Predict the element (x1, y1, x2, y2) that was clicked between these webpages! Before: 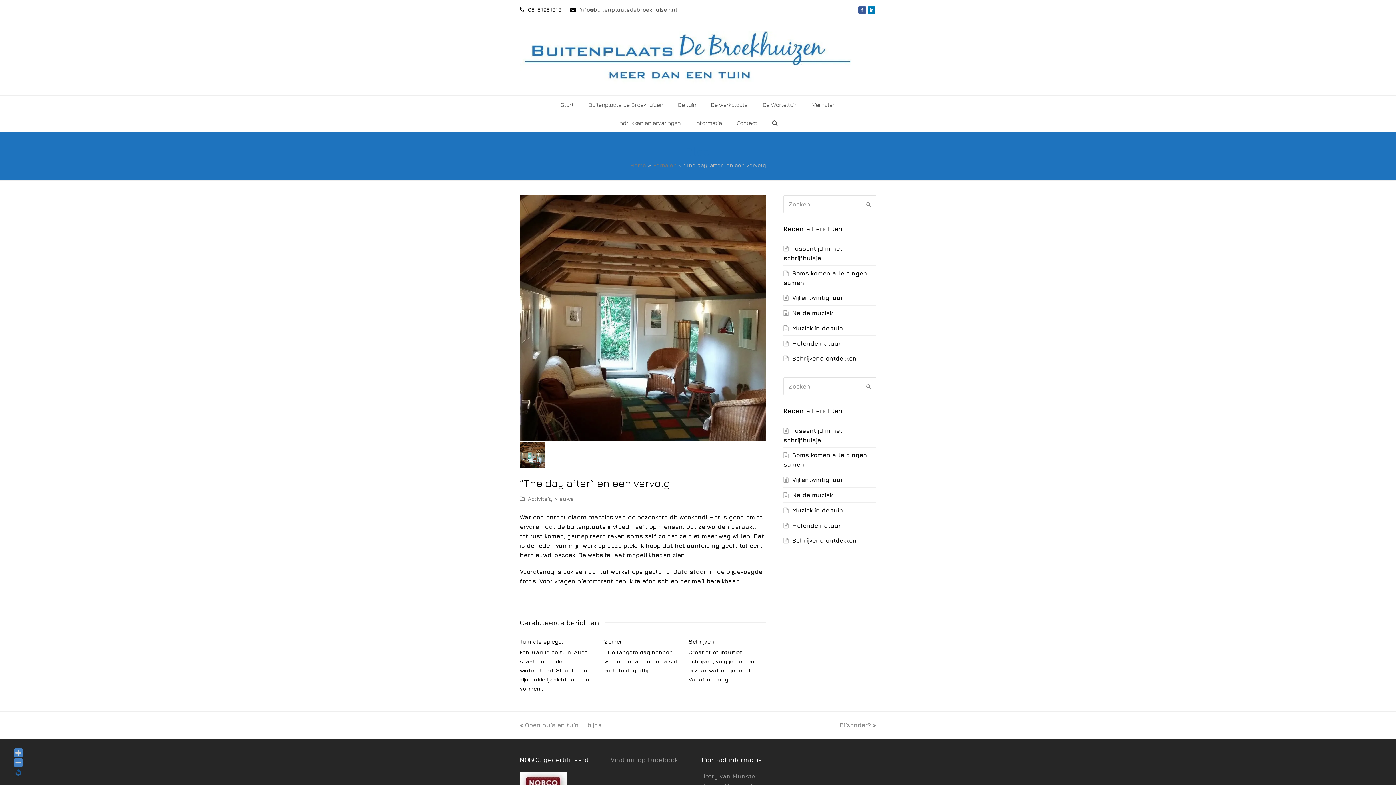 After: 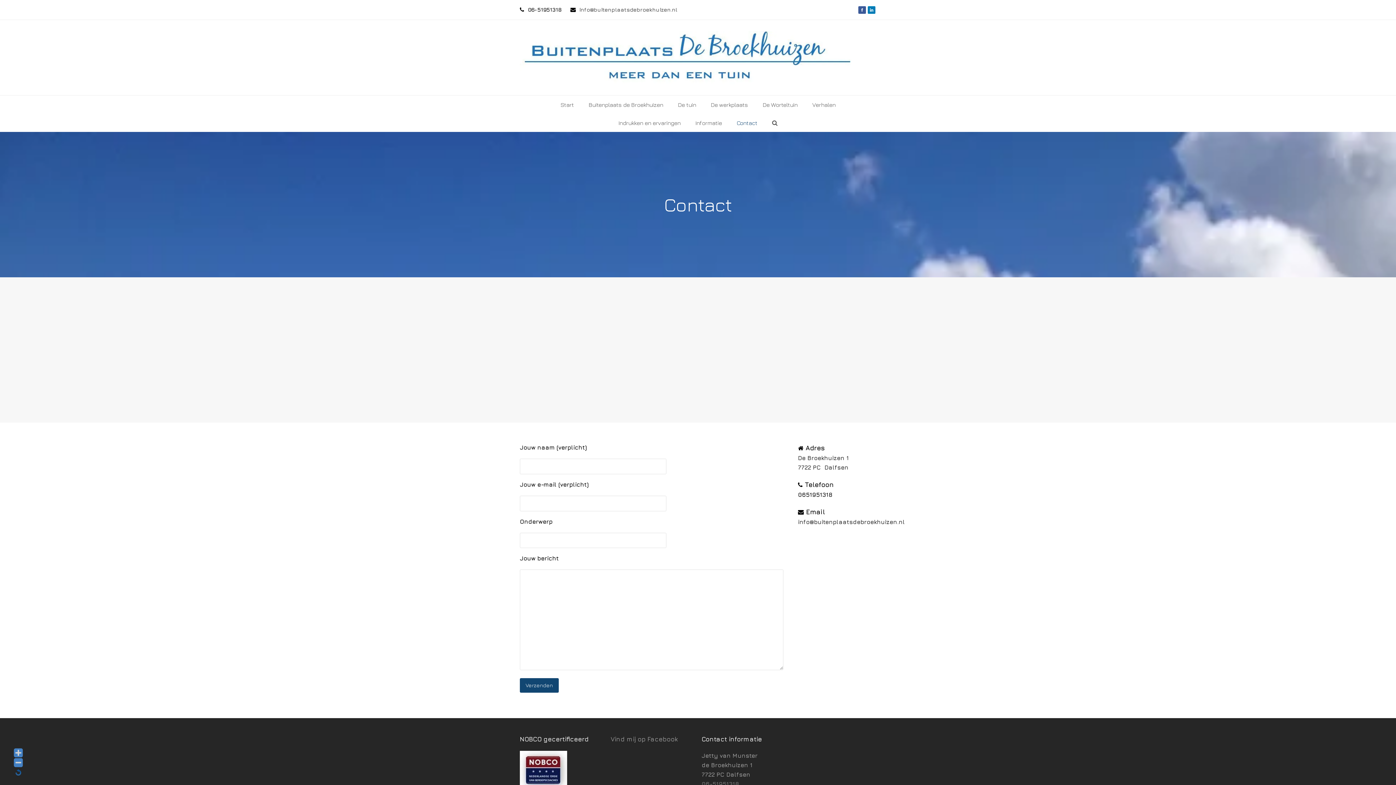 Action: label: Contact bbox: (730, 113, 764, 132)